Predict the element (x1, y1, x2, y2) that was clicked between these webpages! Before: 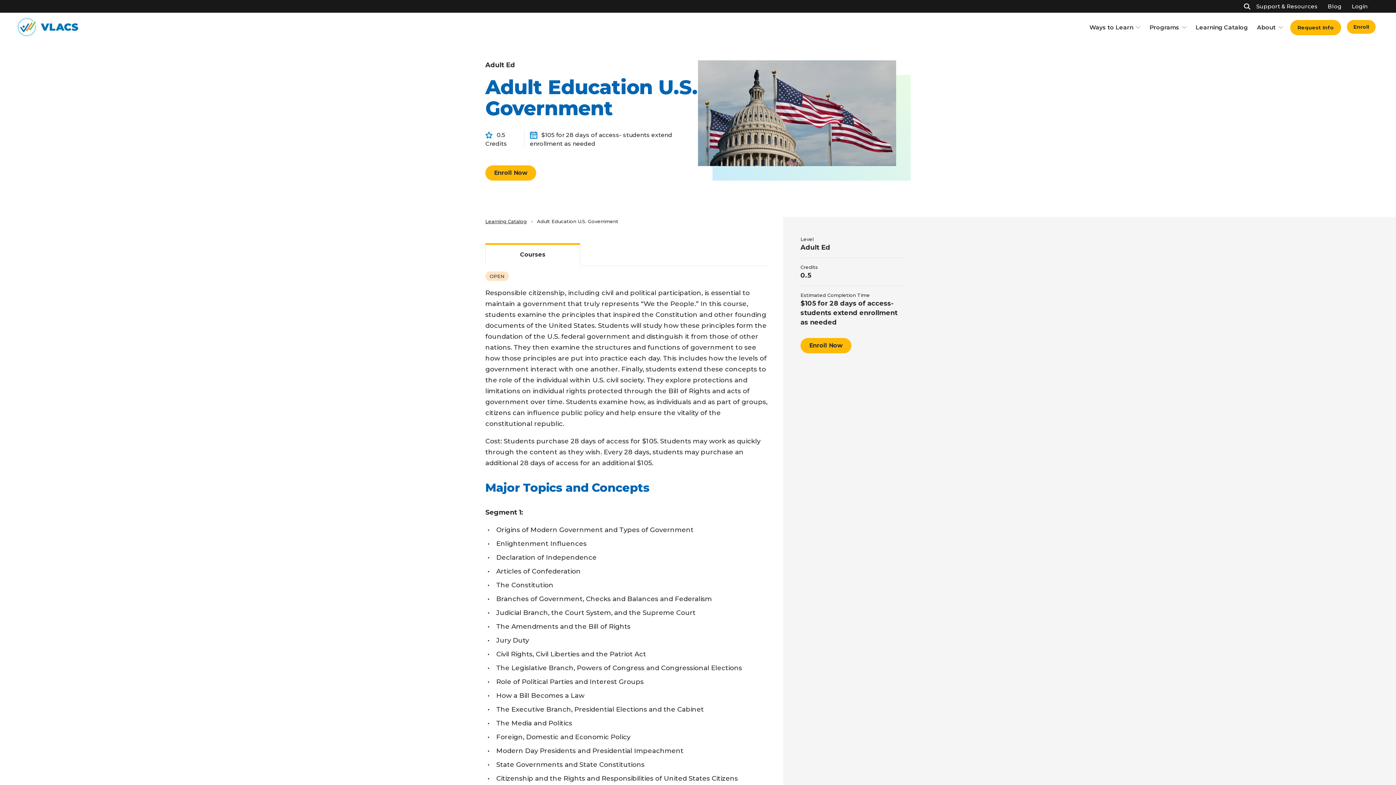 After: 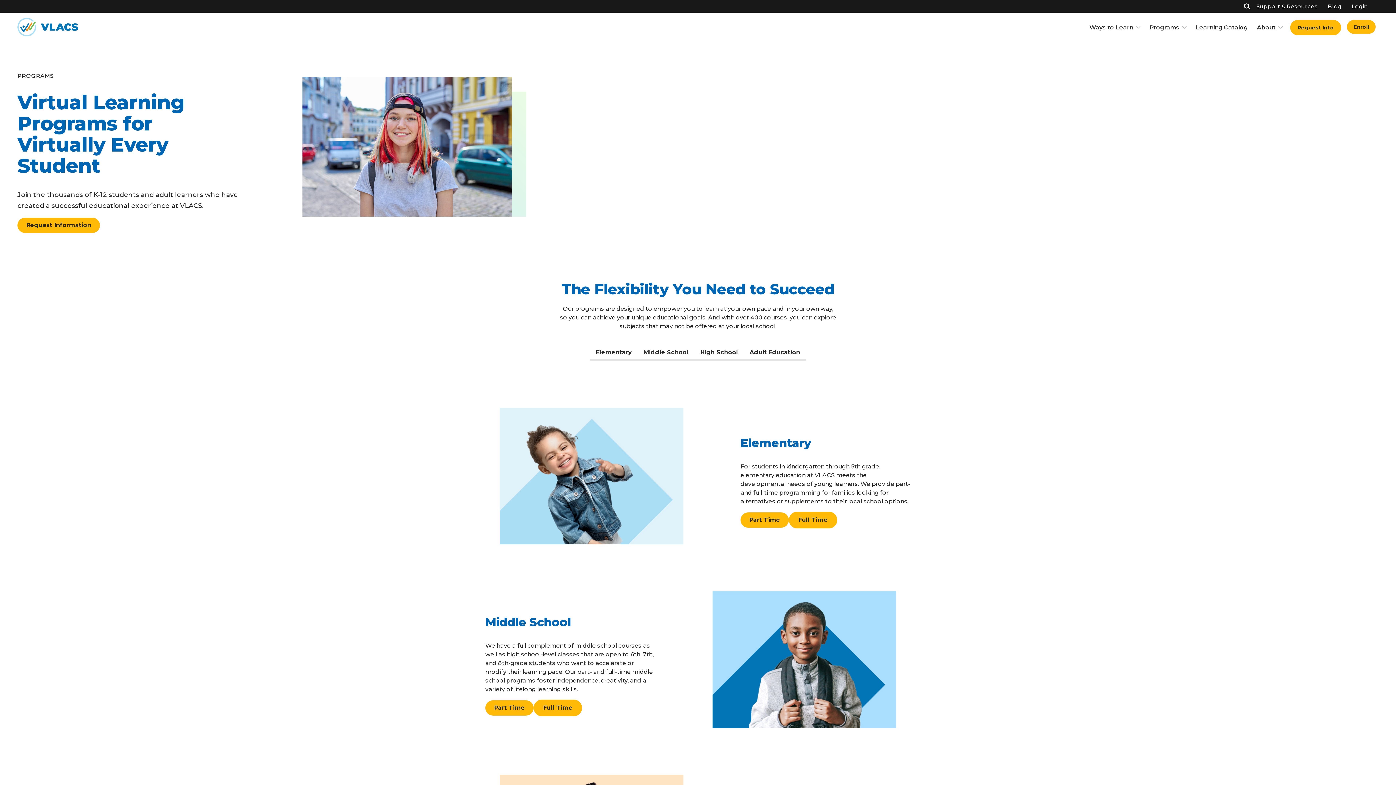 Action: bbox: (1149, 12, 1186, 42) label: Programs